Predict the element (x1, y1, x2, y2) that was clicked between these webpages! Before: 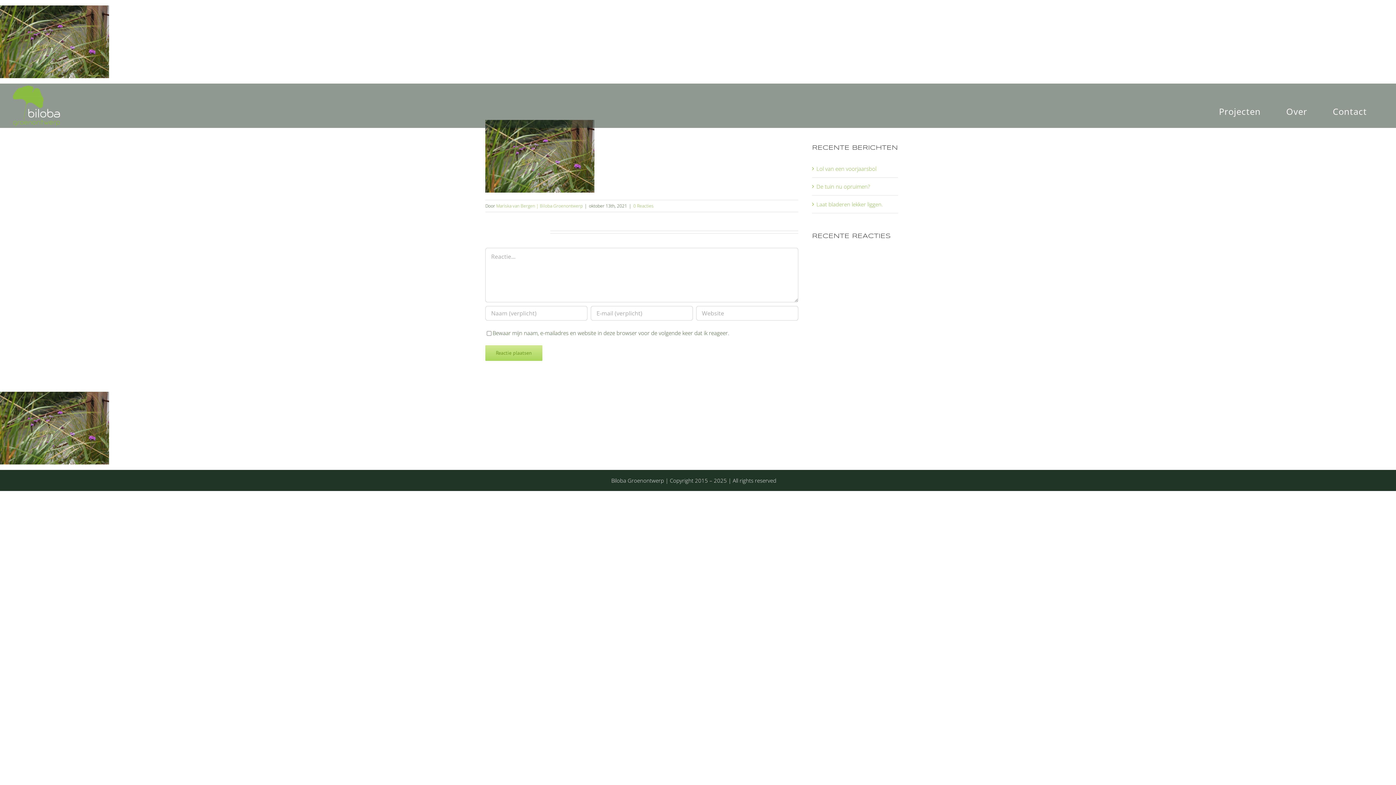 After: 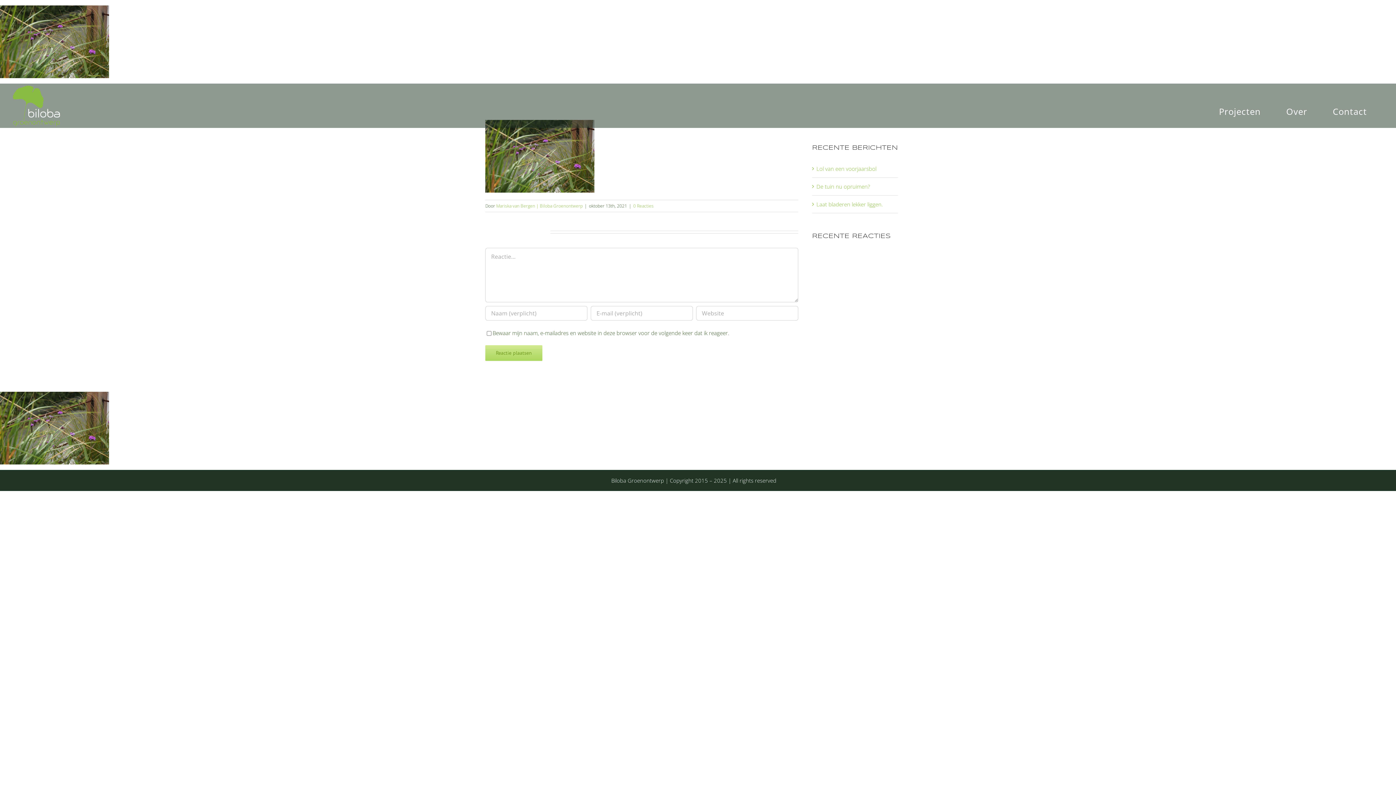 Action: bbox: (633, 202, 653, 209) label: 0 Reacties